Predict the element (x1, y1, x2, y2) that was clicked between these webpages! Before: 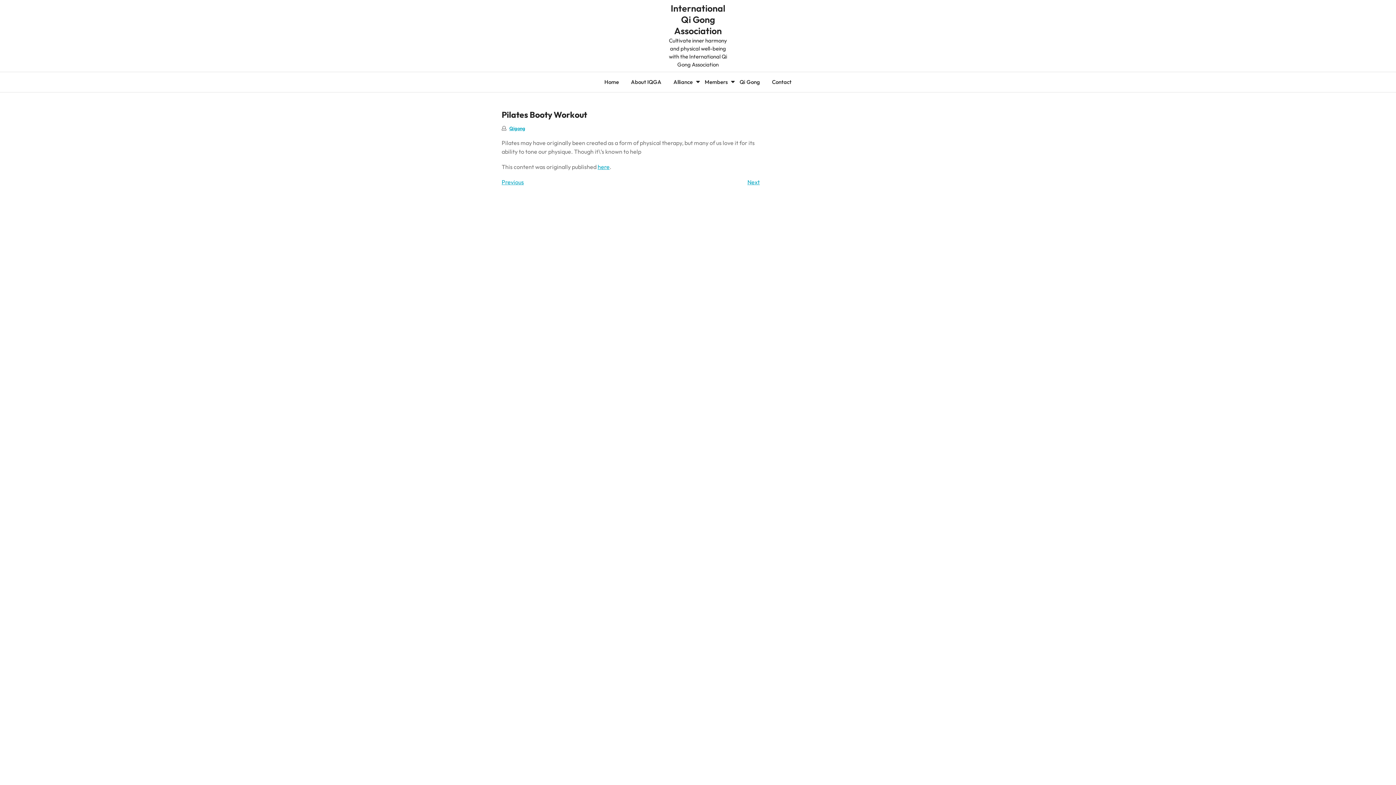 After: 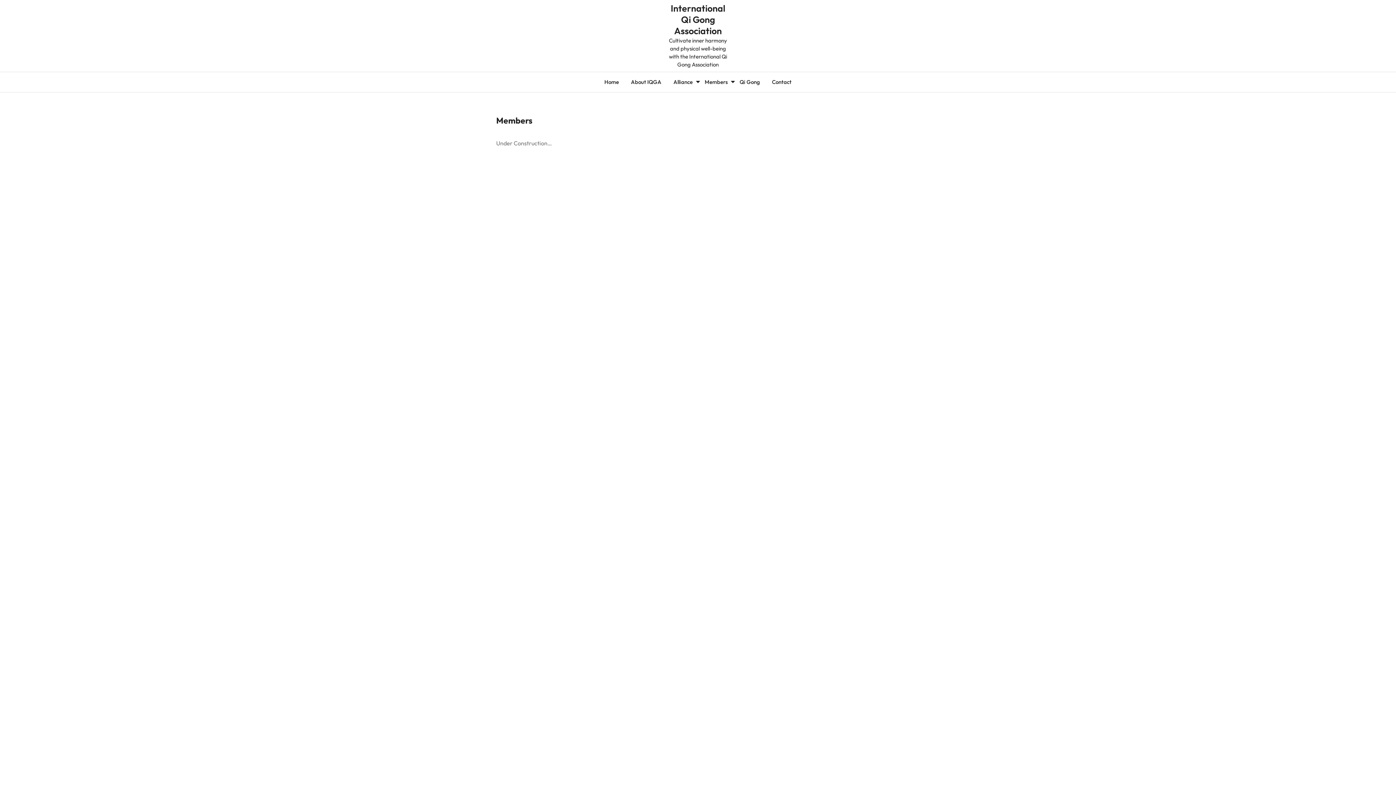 Action: bbox: (699, 75, 733, 89) label: Members